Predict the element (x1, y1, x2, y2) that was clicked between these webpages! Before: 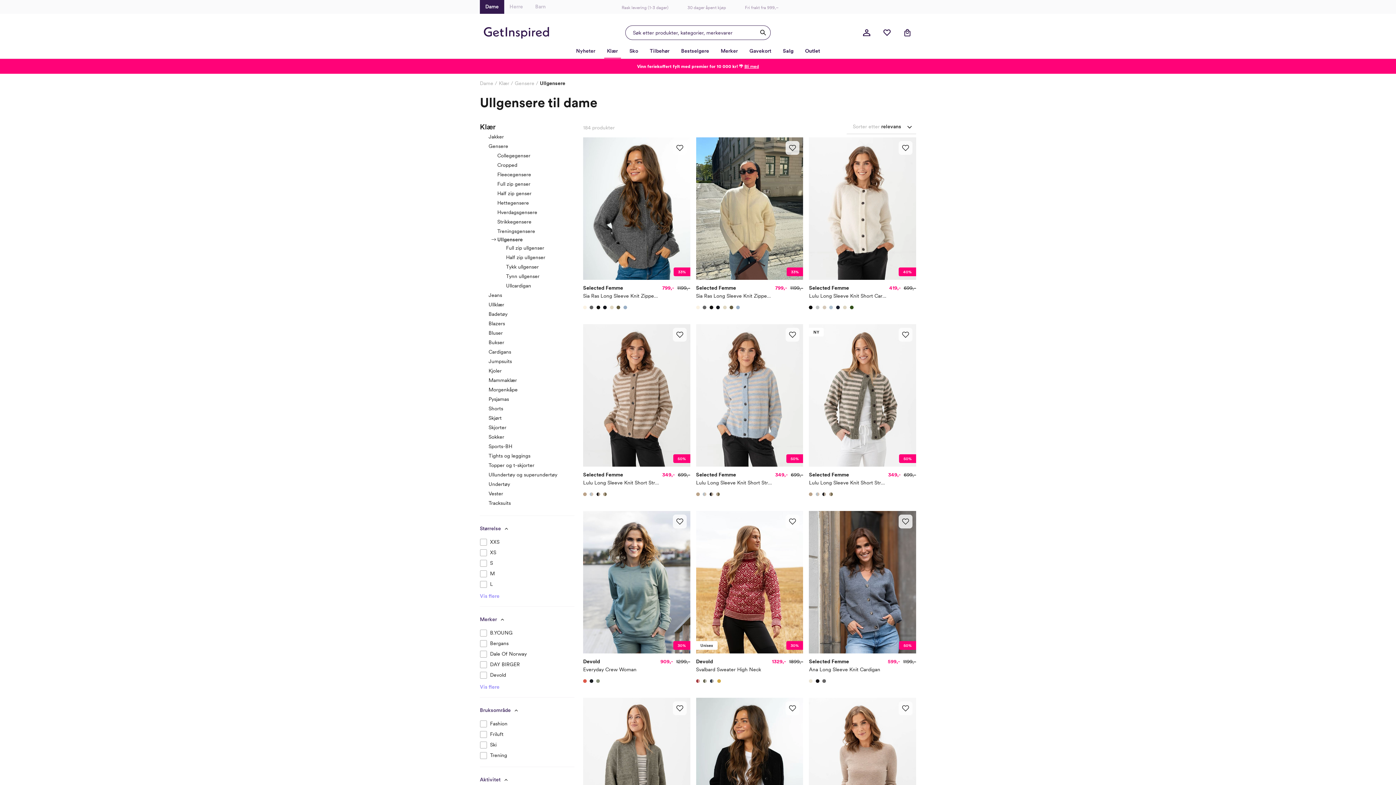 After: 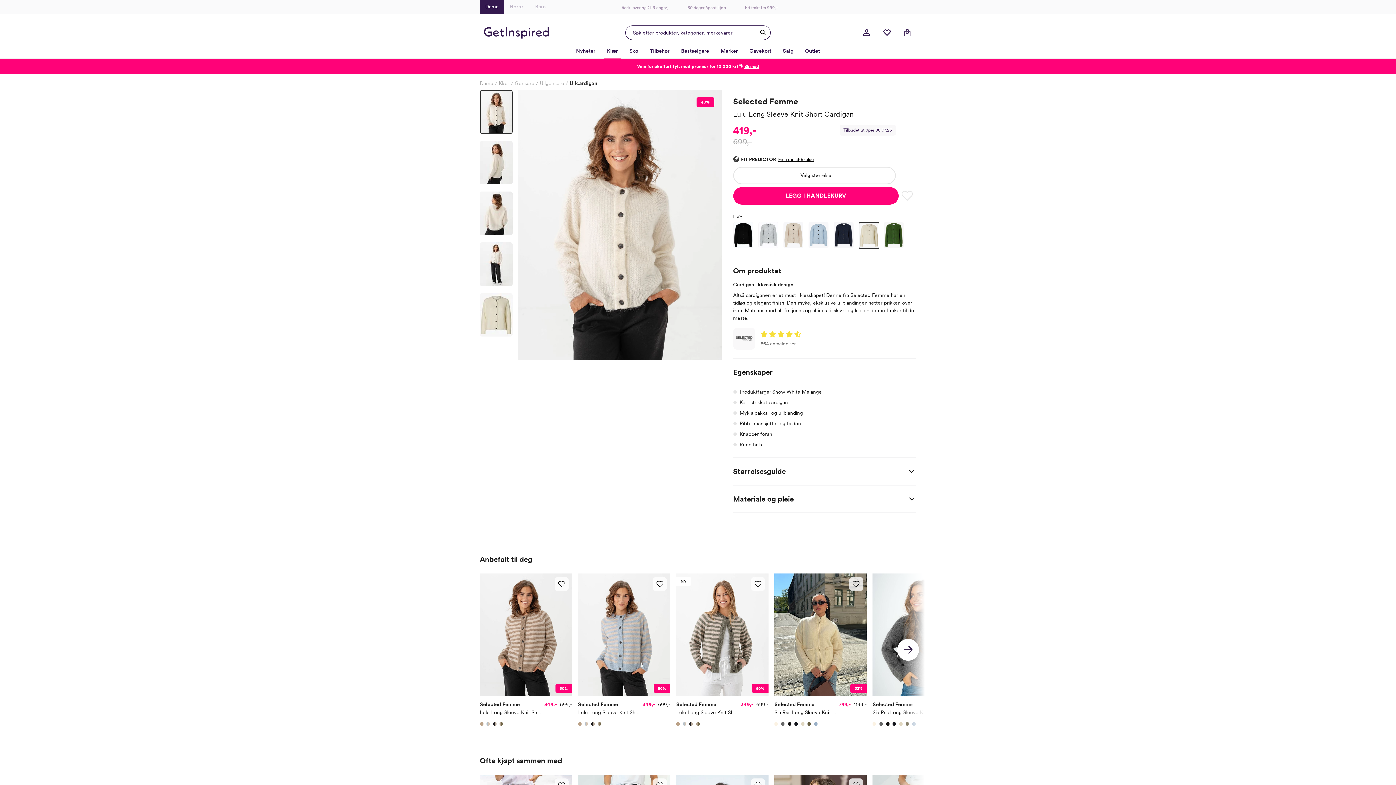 Action: bbox: (843, 305, 846, 309)